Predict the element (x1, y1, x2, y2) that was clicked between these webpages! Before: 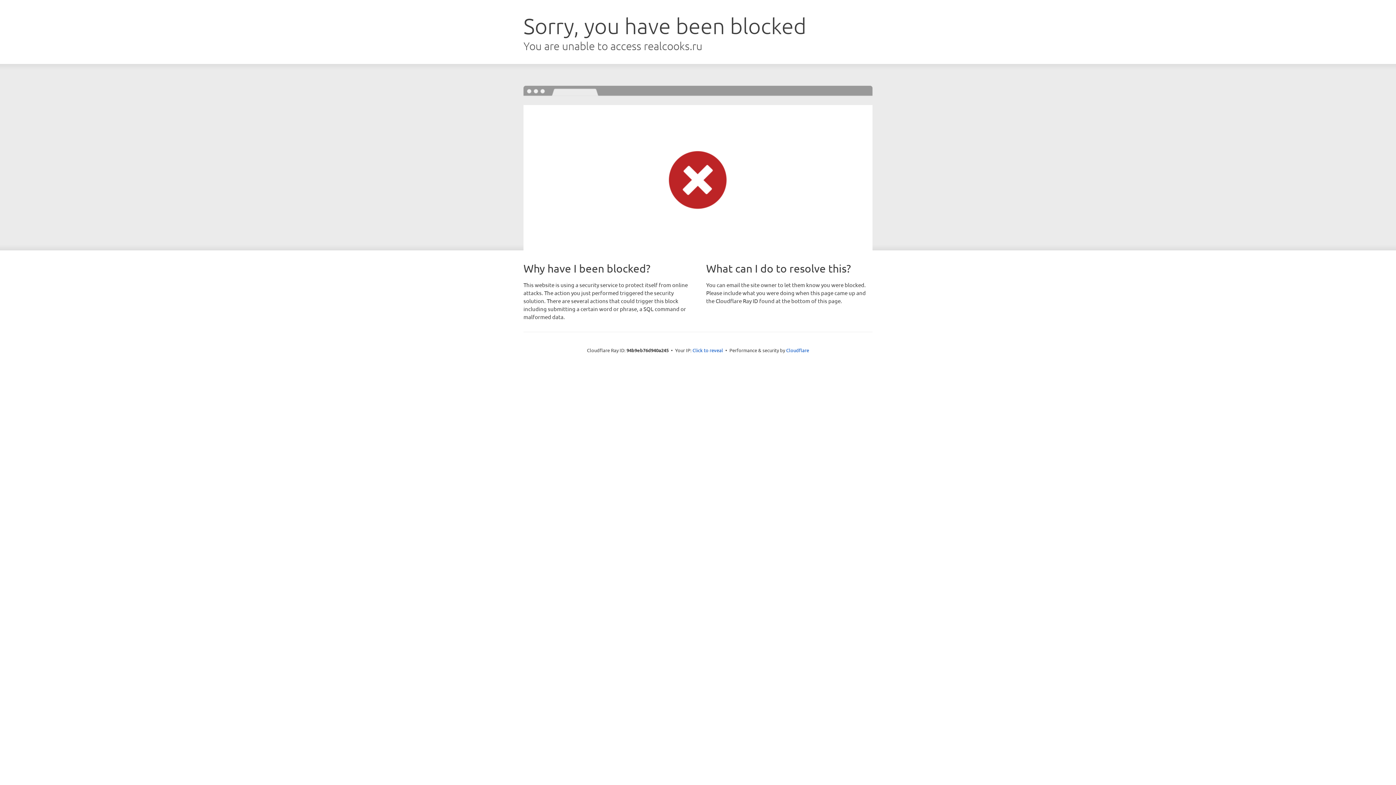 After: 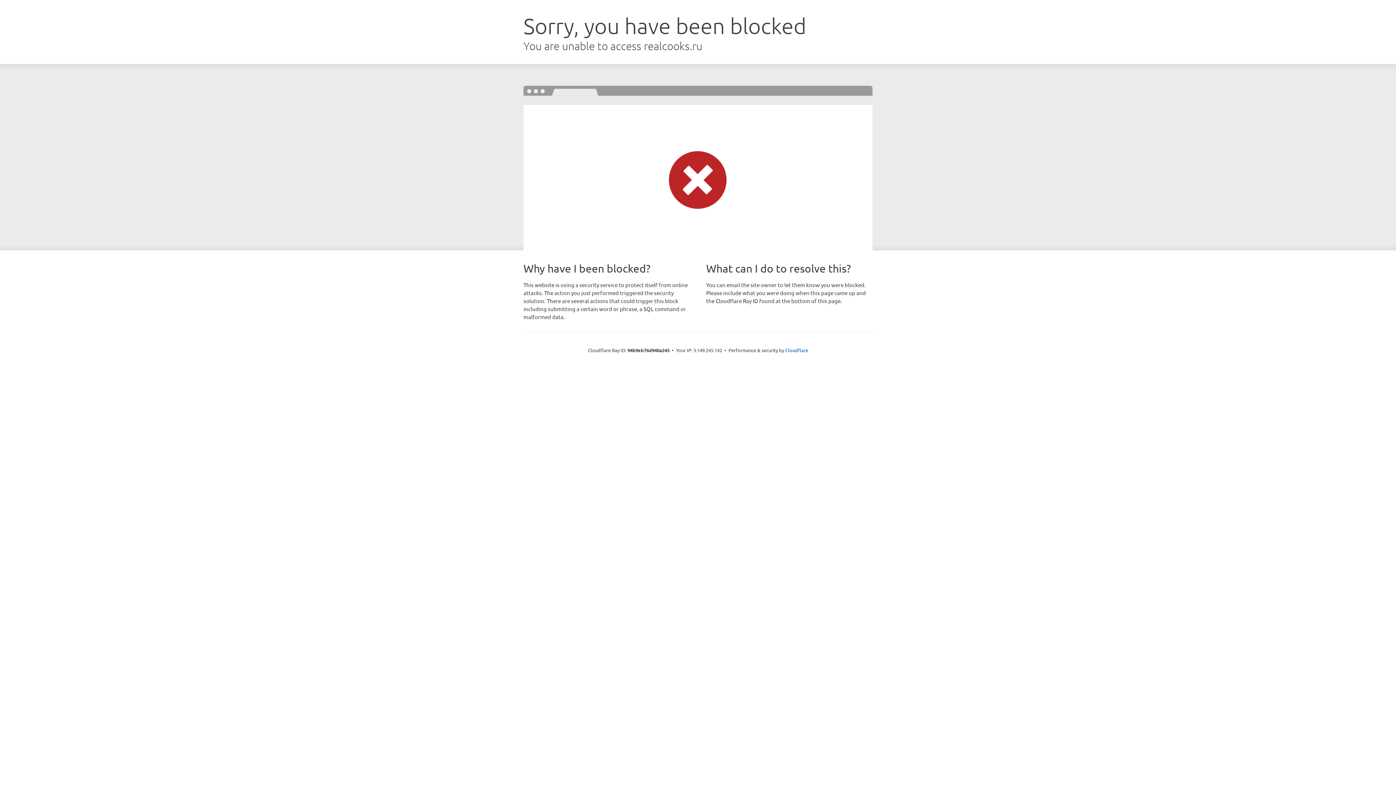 Action: label: Click to reveal bbox: (692, 346, 723, 353)